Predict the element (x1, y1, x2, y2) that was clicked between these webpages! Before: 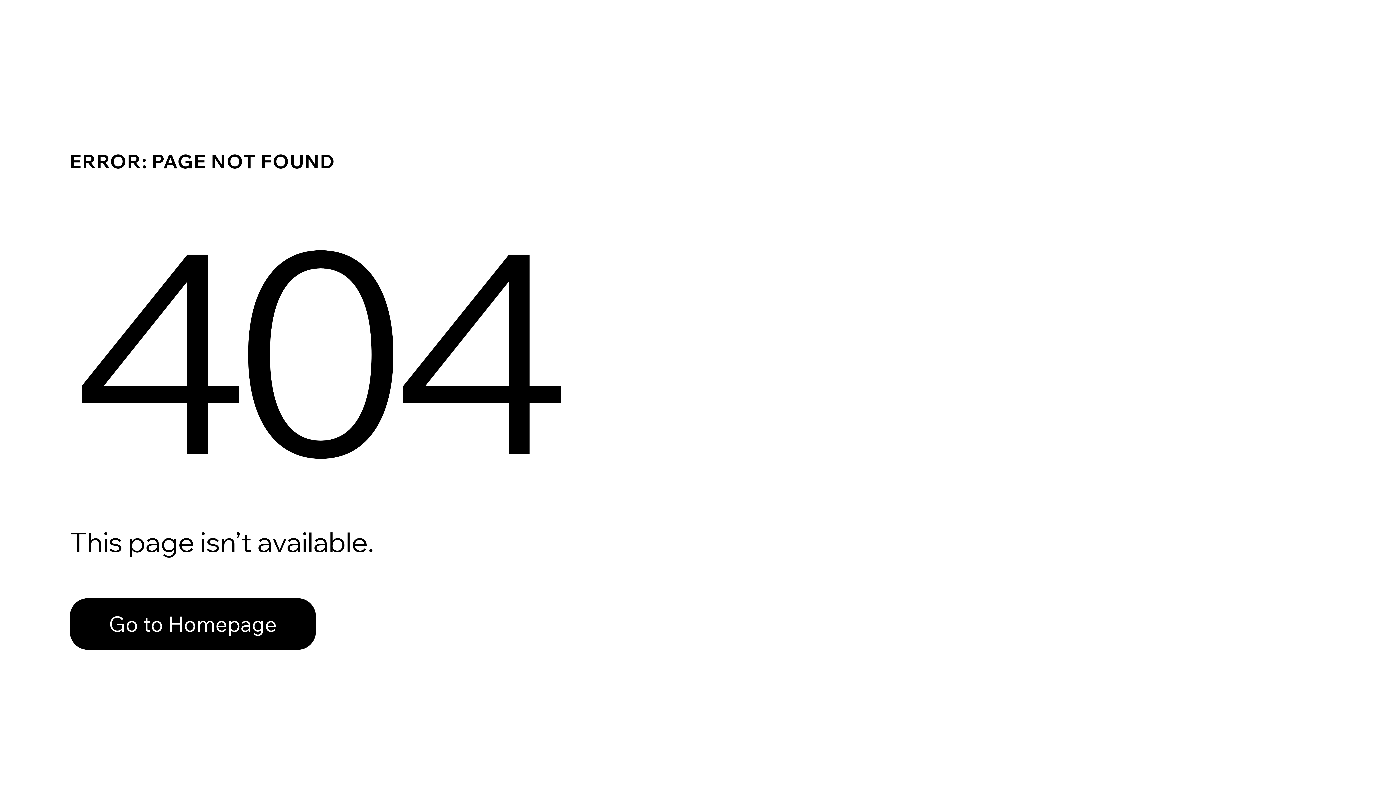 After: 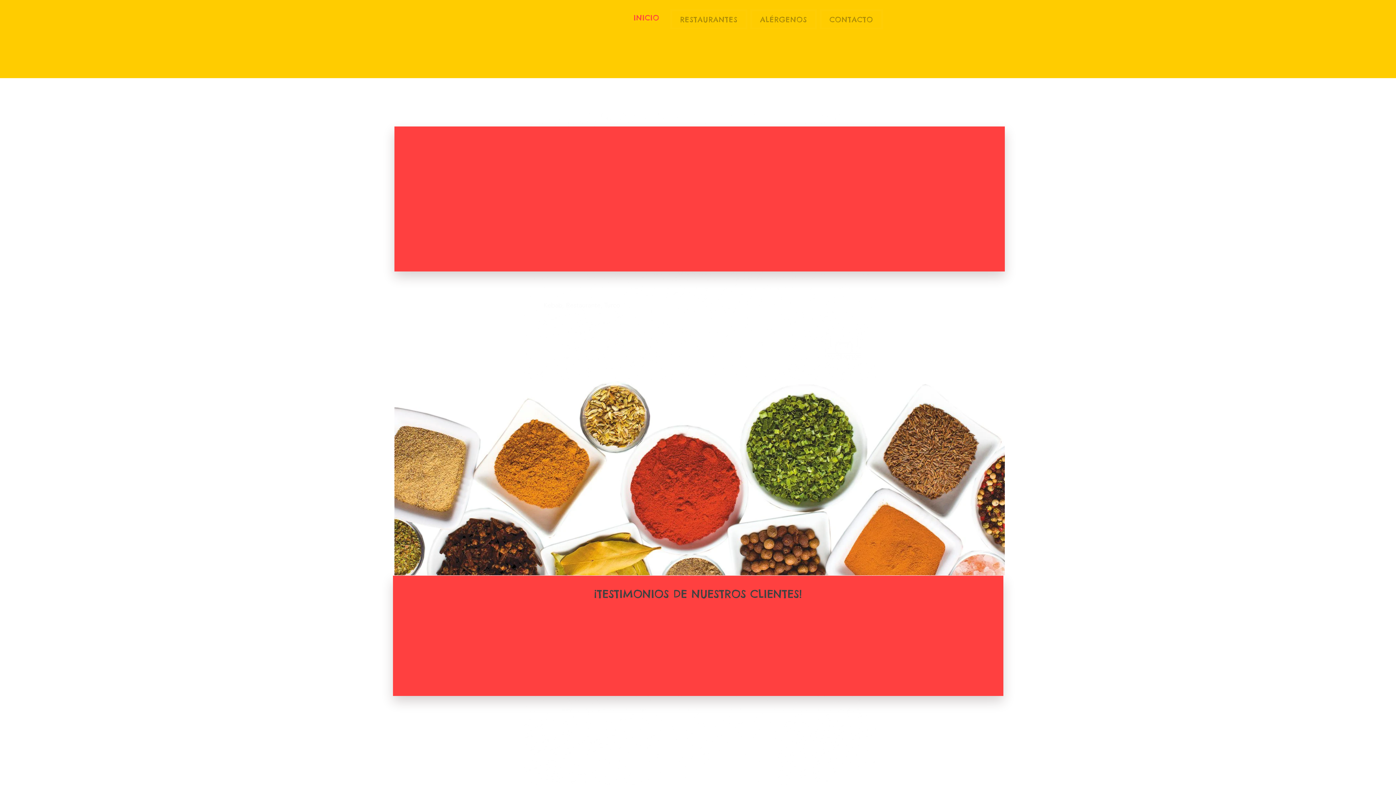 Action: label: Go to Homepage bbox: (69, 598, 316, 650)